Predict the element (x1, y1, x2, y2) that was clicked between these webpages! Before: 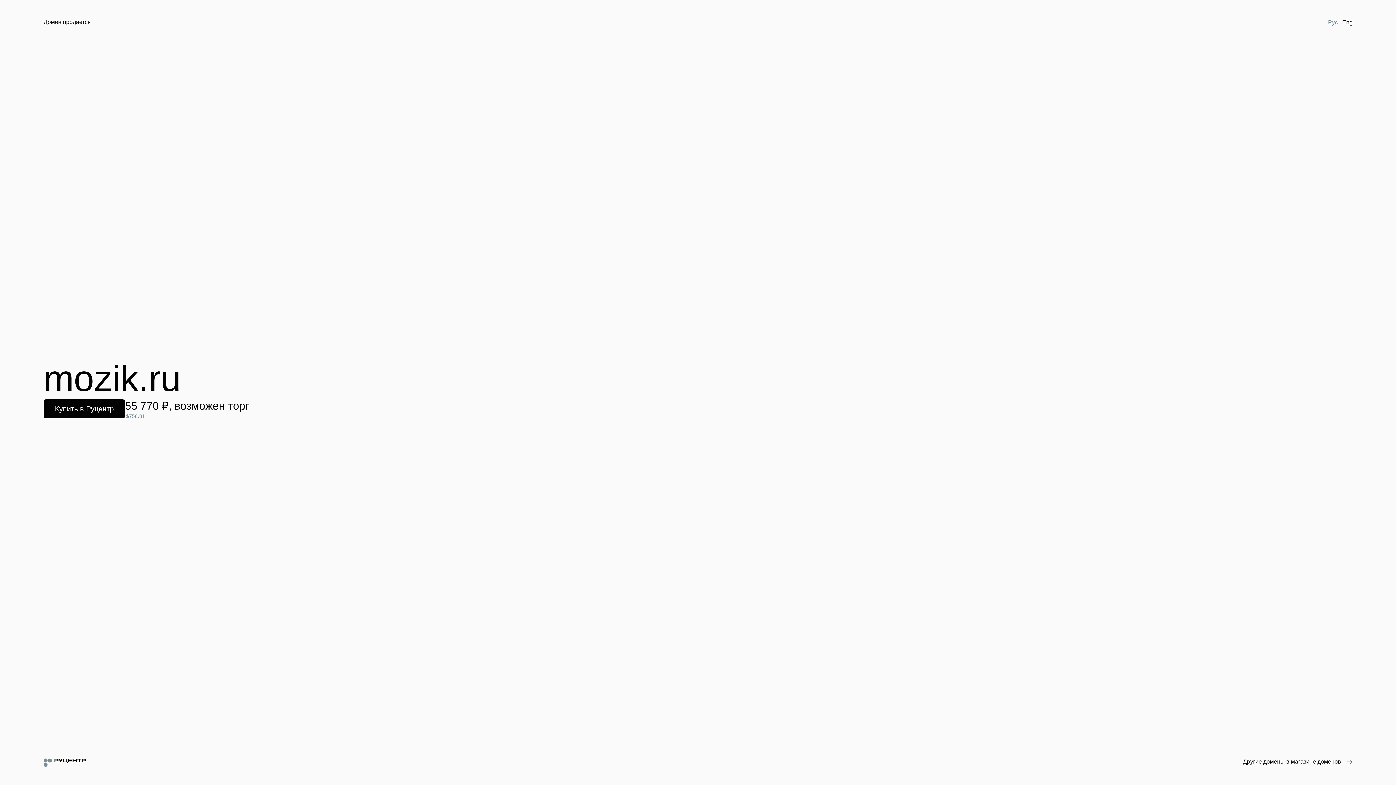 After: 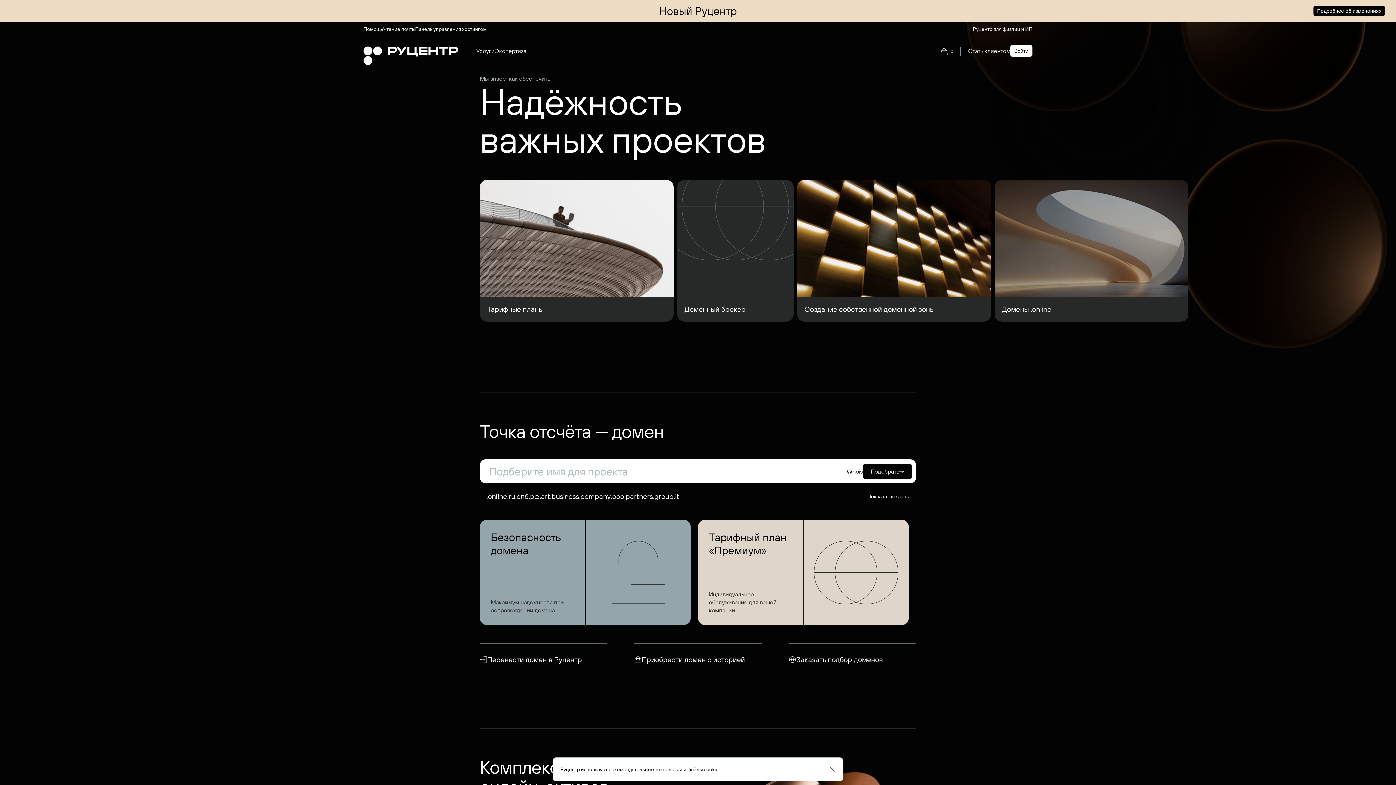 Action: bbox: (43, 758, 85, 767)